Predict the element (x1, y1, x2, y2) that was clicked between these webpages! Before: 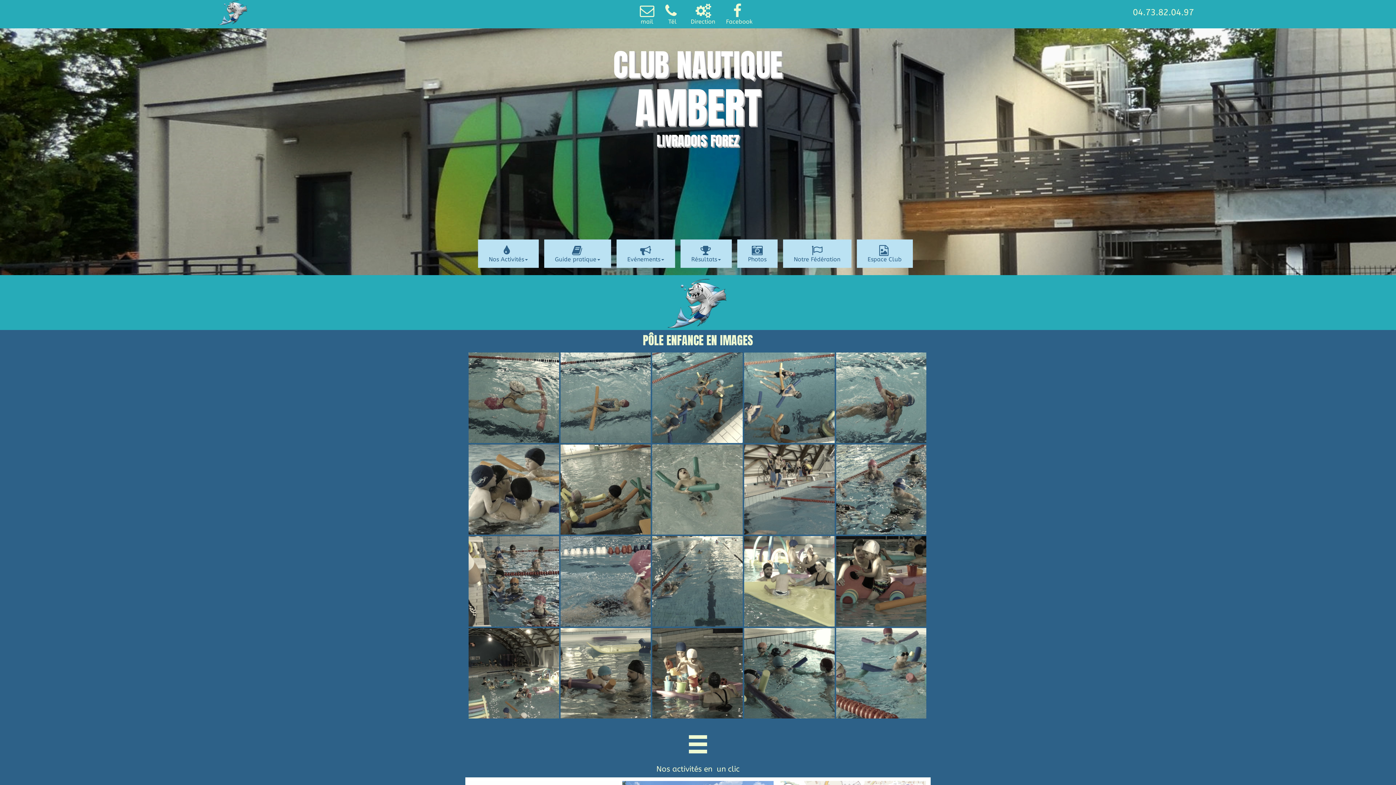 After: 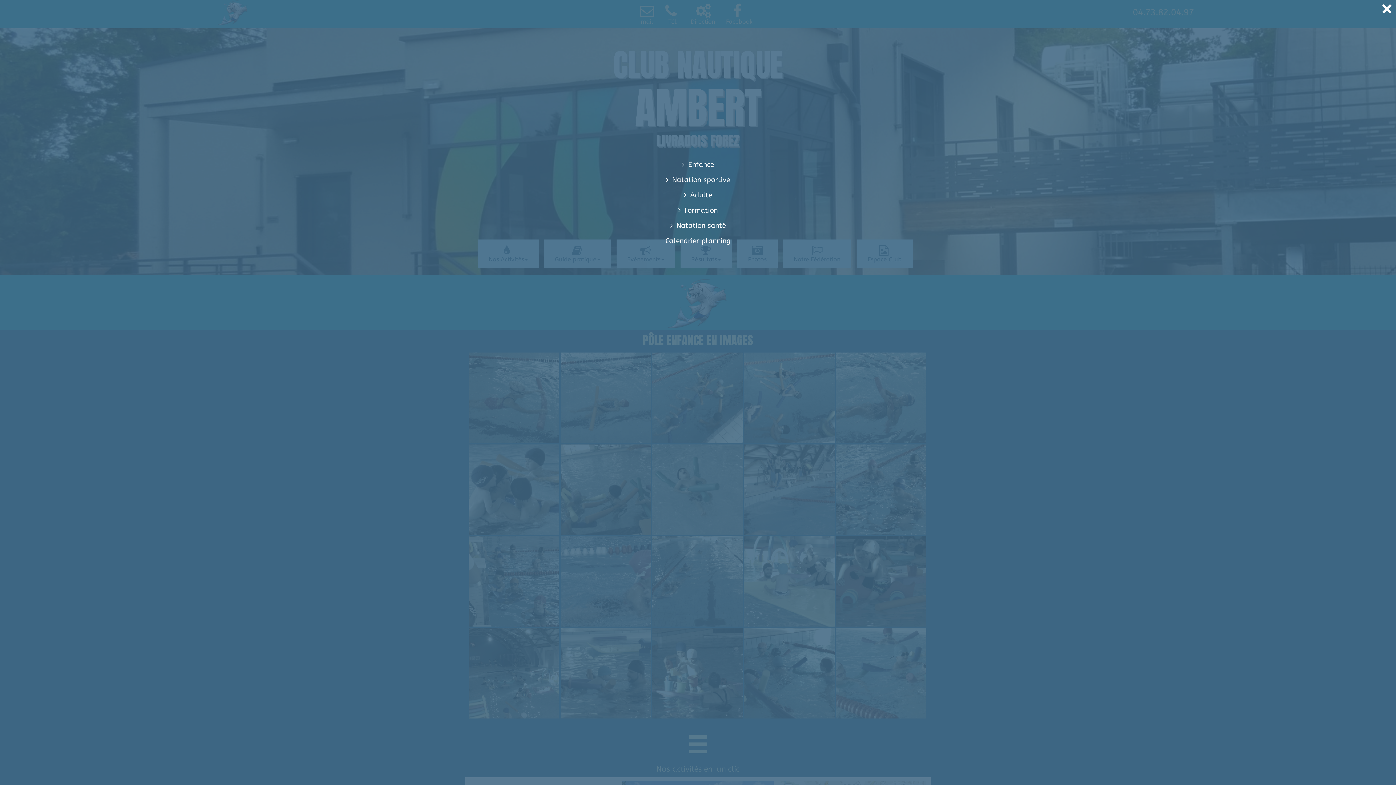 Action: bbox: (680, 725, 716, 761)